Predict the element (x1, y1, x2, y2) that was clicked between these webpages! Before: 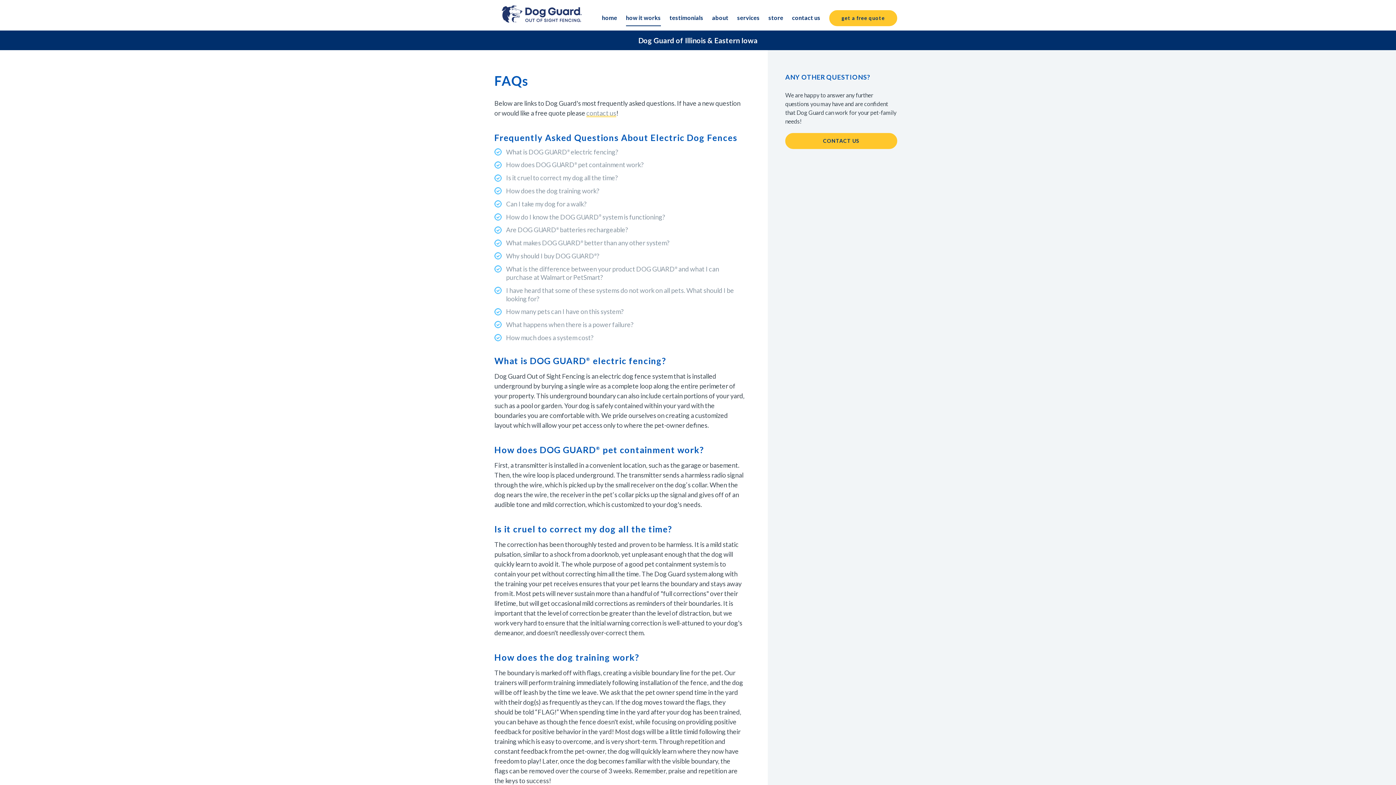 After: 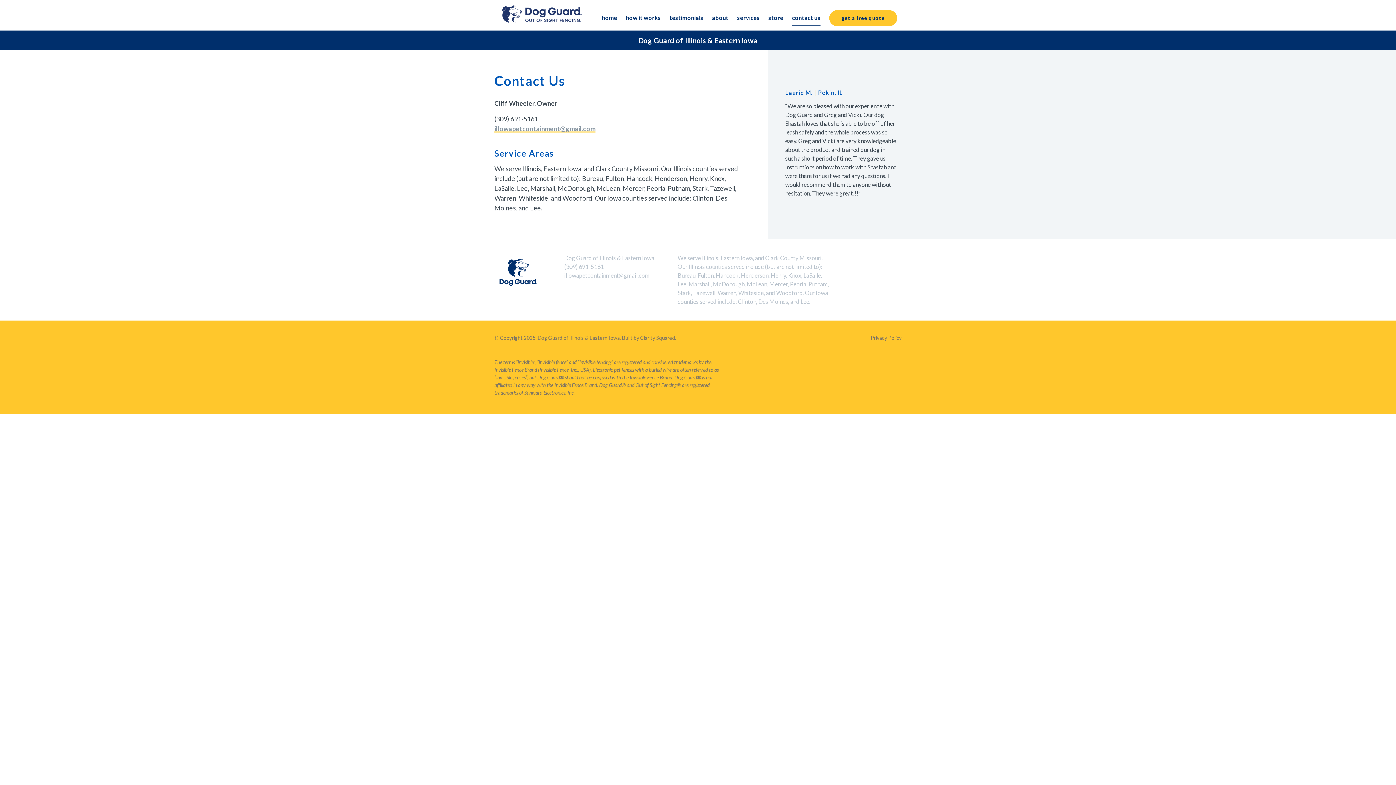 Action: label: CONTACT US bbox: (785, 133, 897, 149)